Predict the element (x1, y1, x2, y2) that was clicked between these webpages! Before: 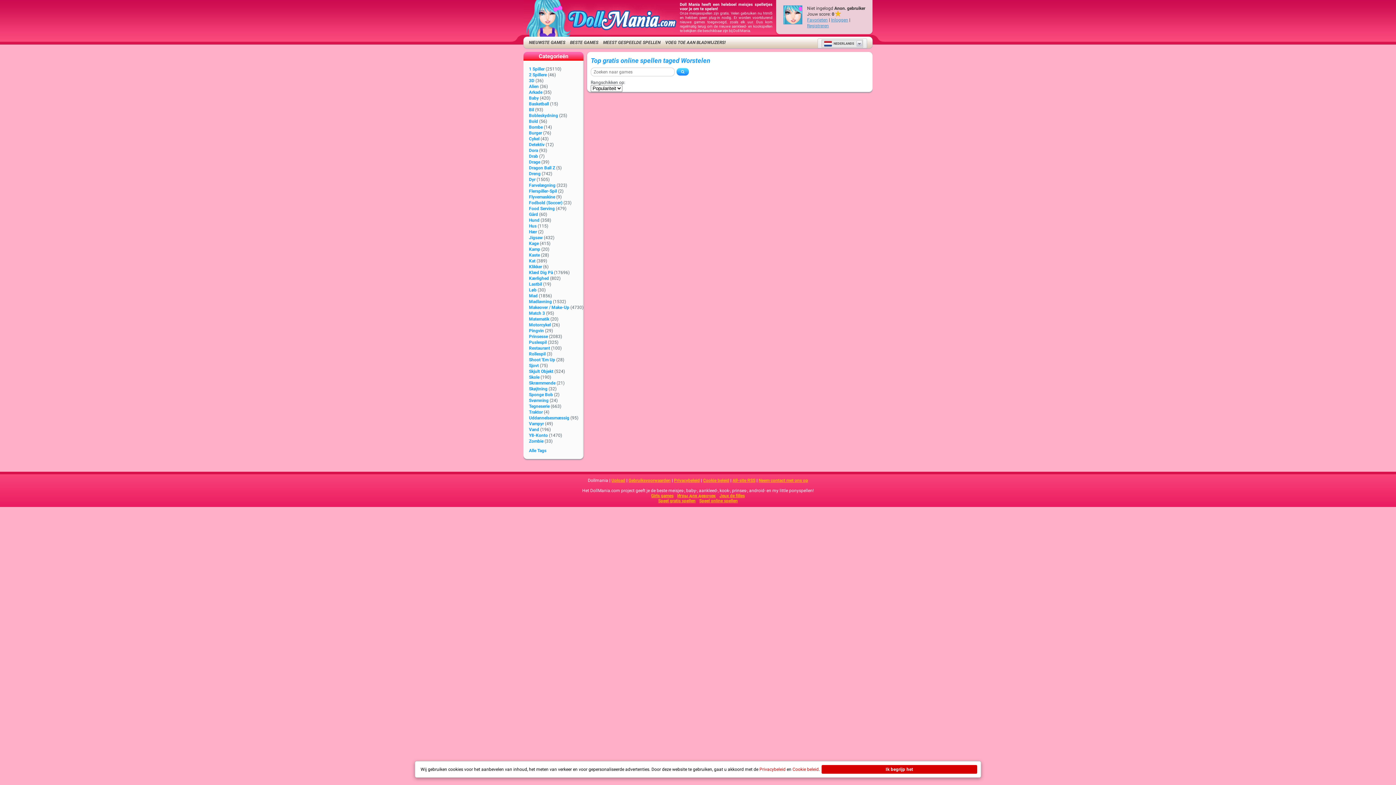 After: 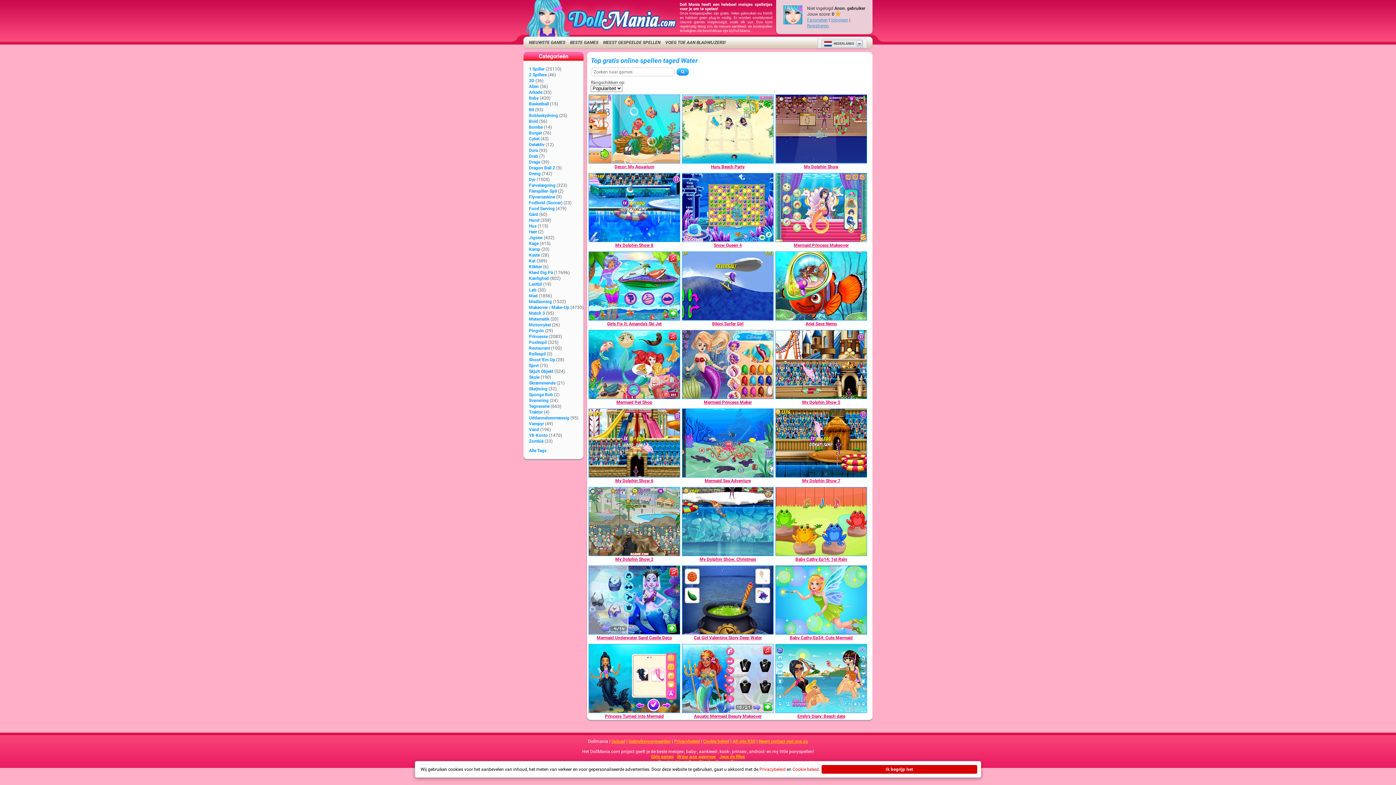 Action: bbox: (529, 427, 539, 432) label: Vand